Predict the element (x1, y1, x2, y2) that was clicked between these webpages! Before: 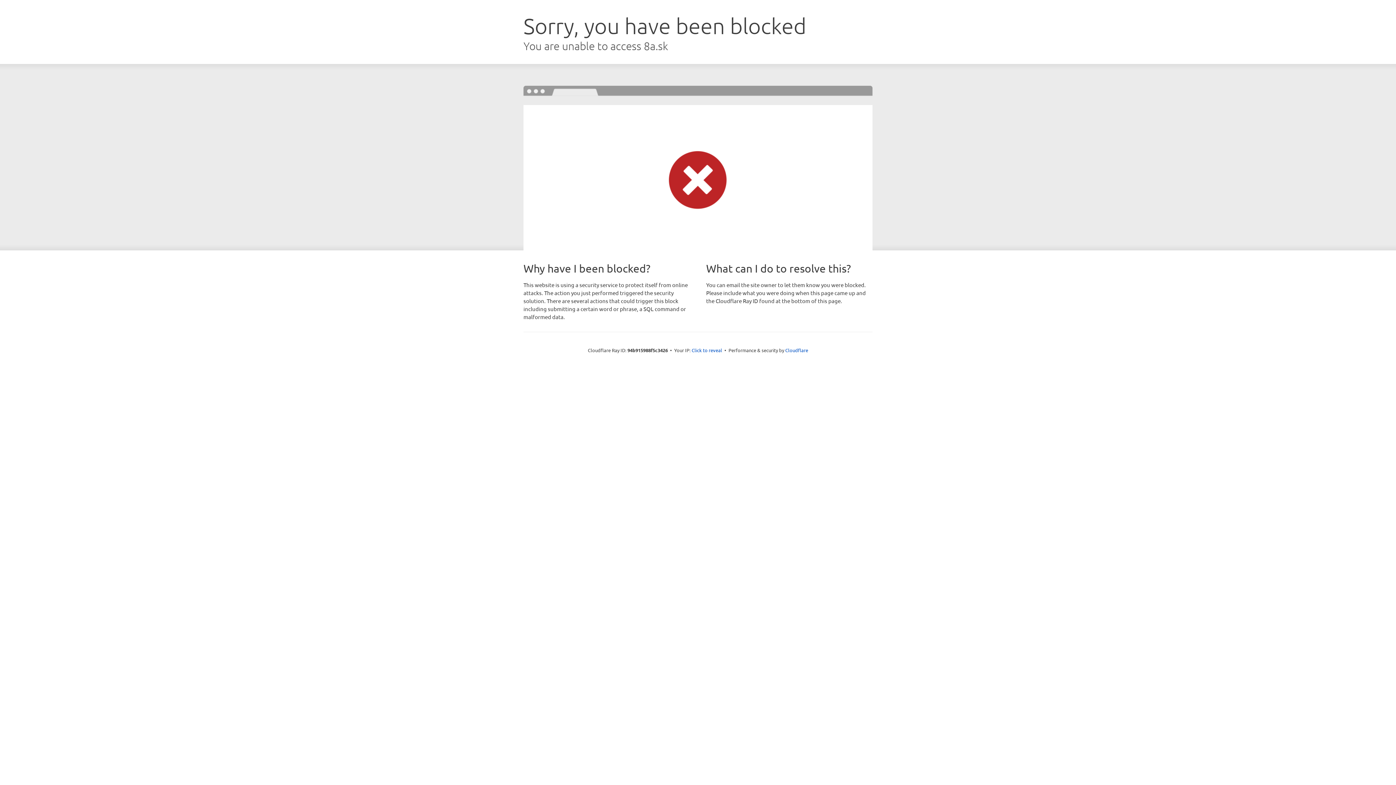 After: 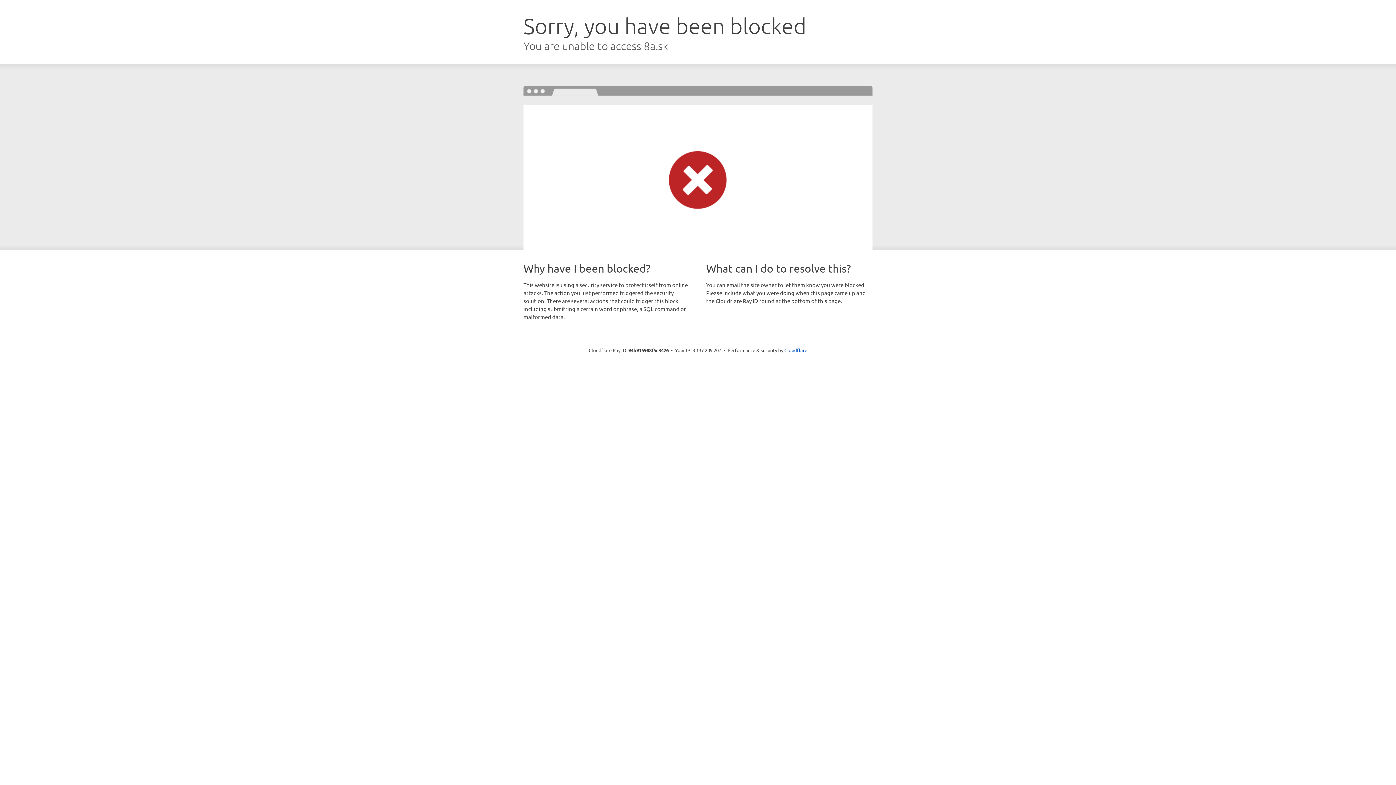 Action: label: Click to reveal bbox: (691, 346, 722, 353)